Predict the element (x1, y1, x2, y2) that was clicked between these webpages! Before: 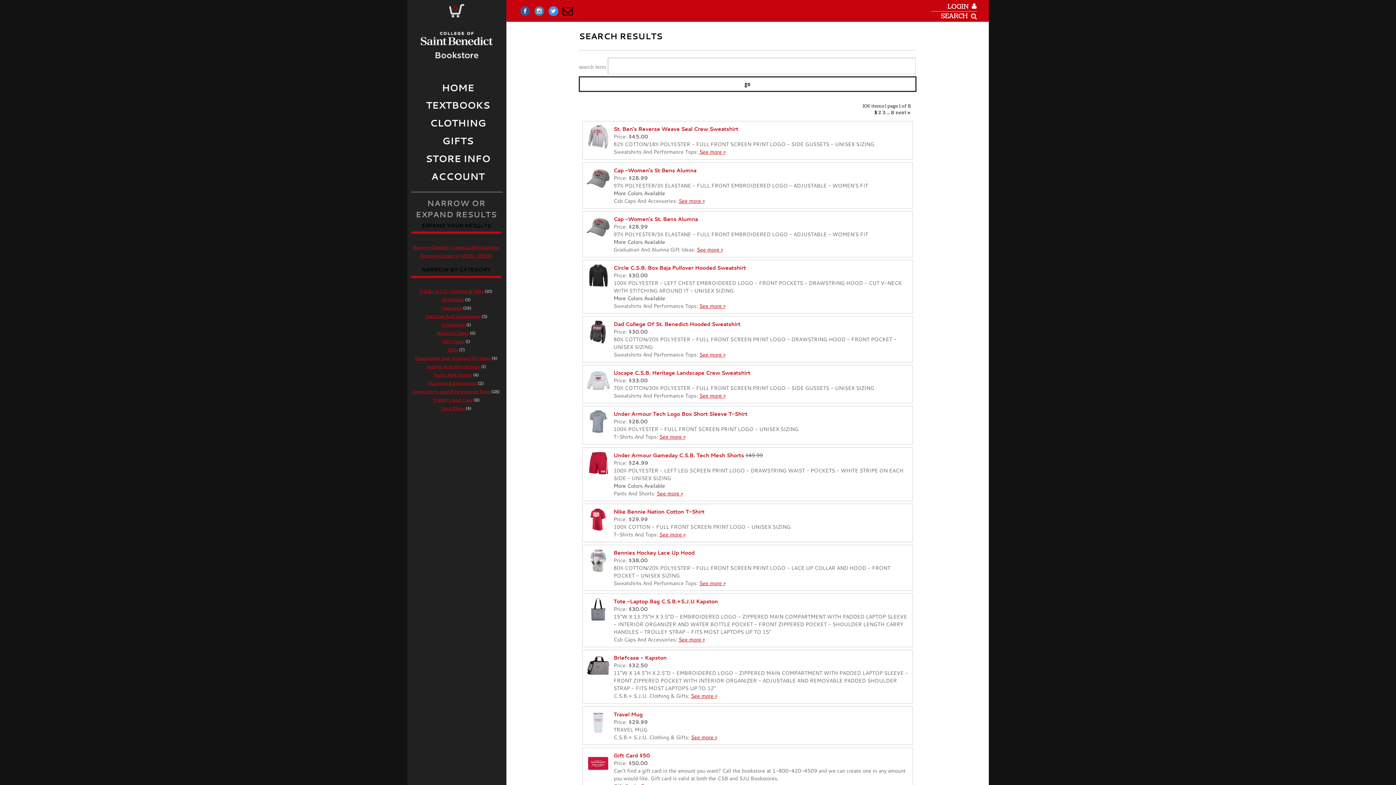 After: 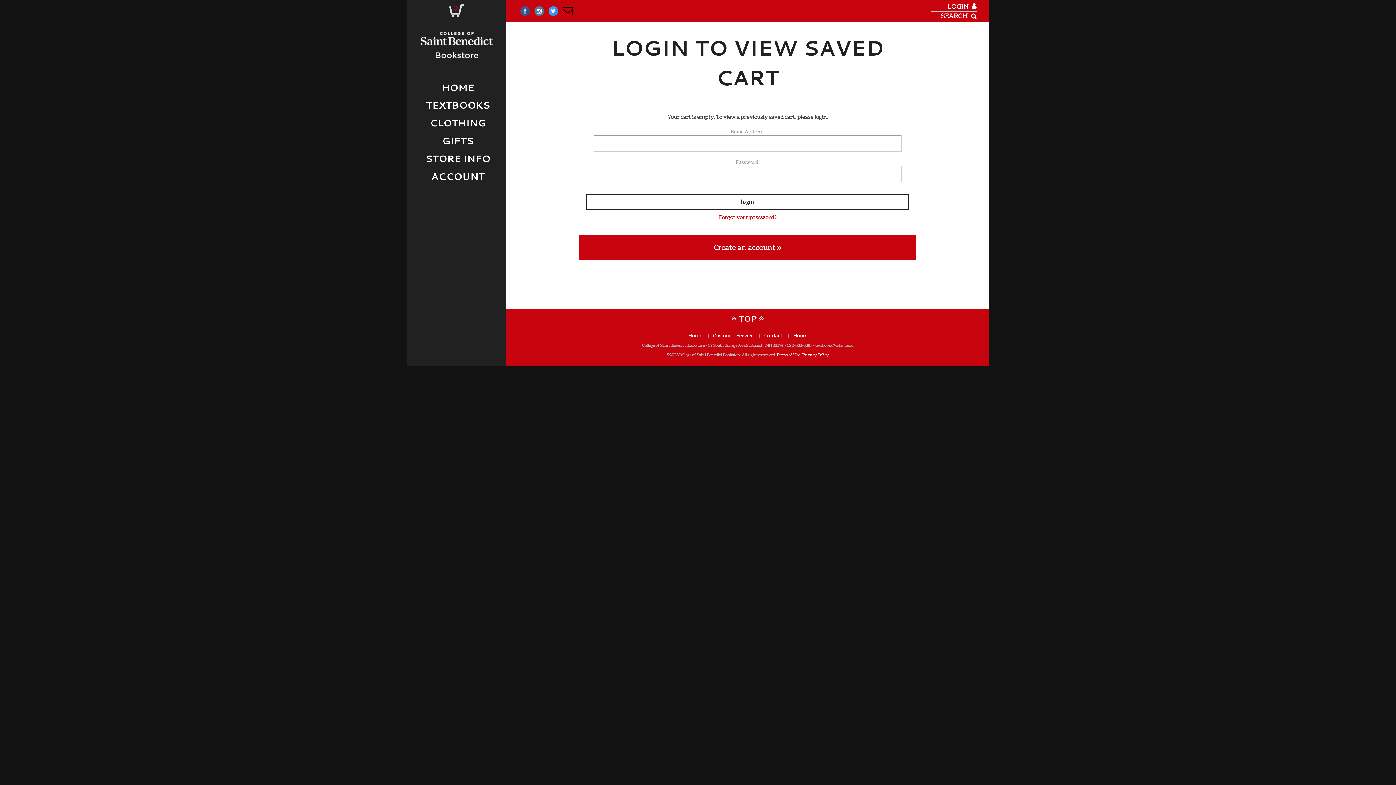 Action: label: 0 bbox: (453, 4, 457, 13)